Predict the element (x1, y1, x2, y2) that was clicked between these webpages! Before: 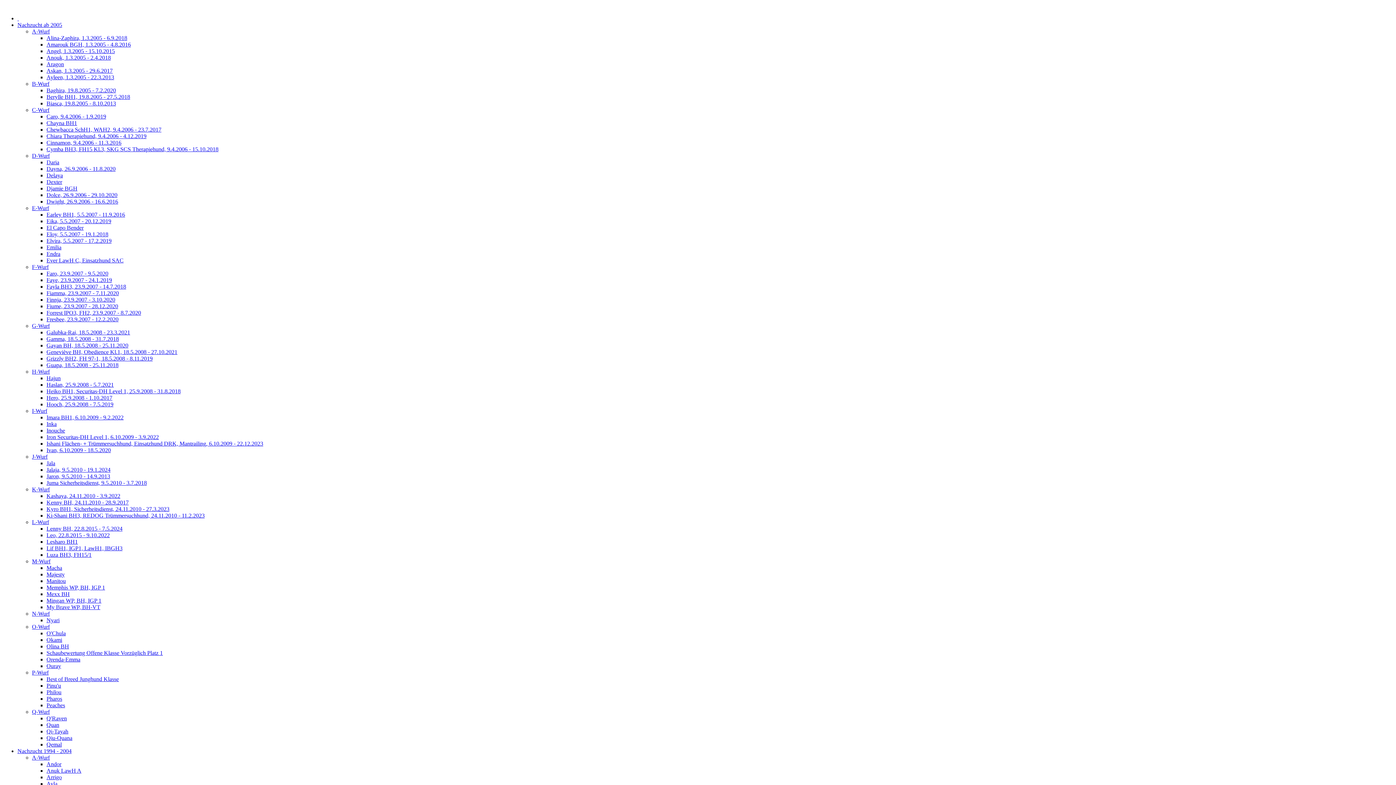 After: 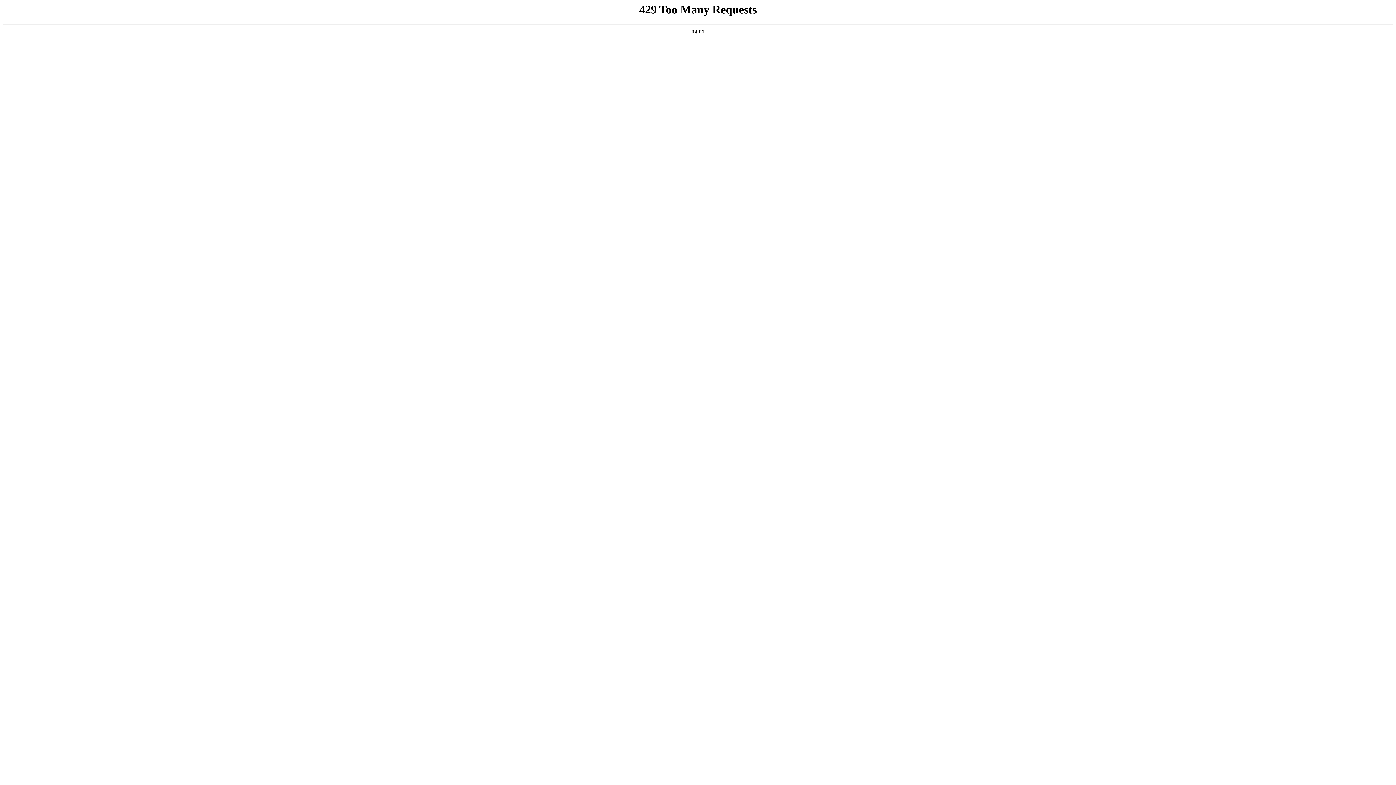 Action: bbox: (46, 525, 122, 532) label: Lenny BH, 22.8.2015 - 7.5.2024